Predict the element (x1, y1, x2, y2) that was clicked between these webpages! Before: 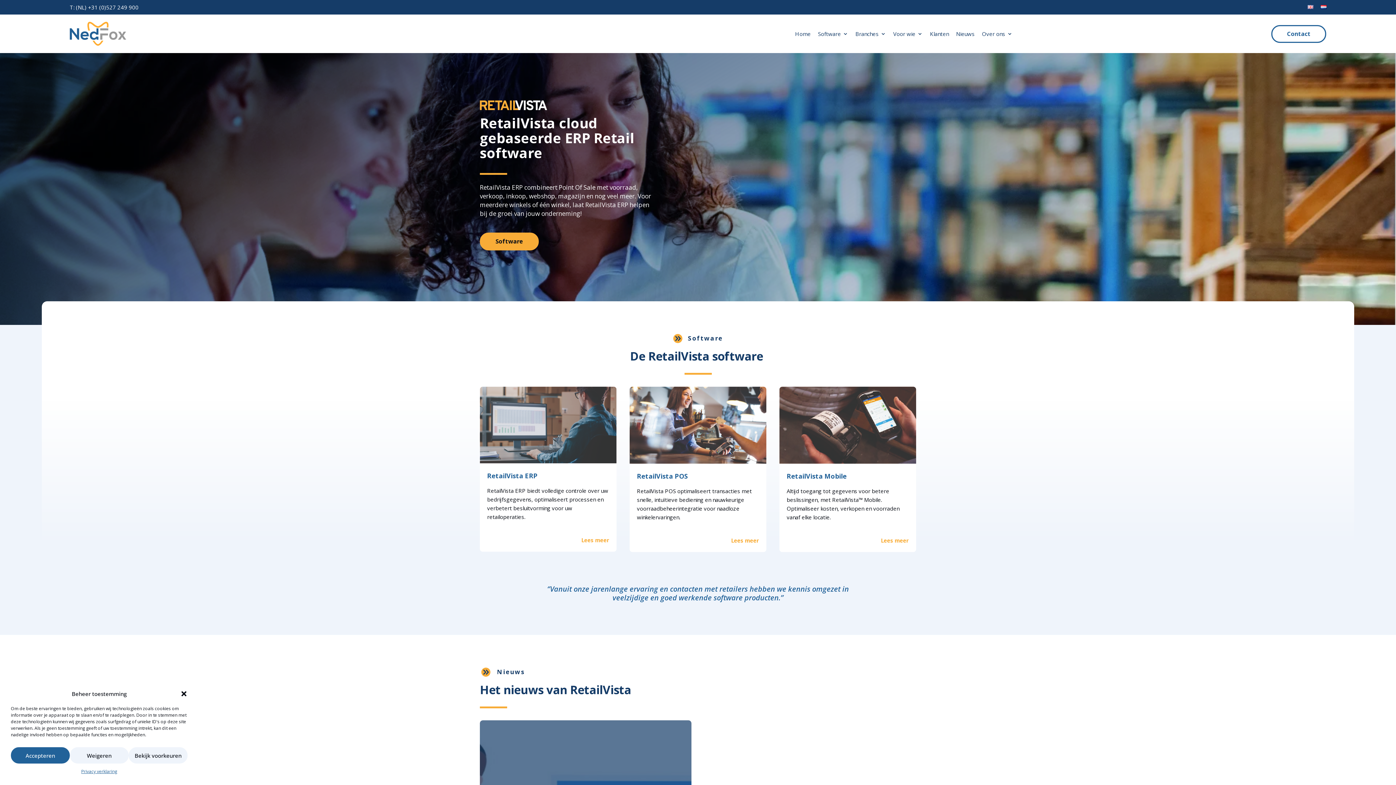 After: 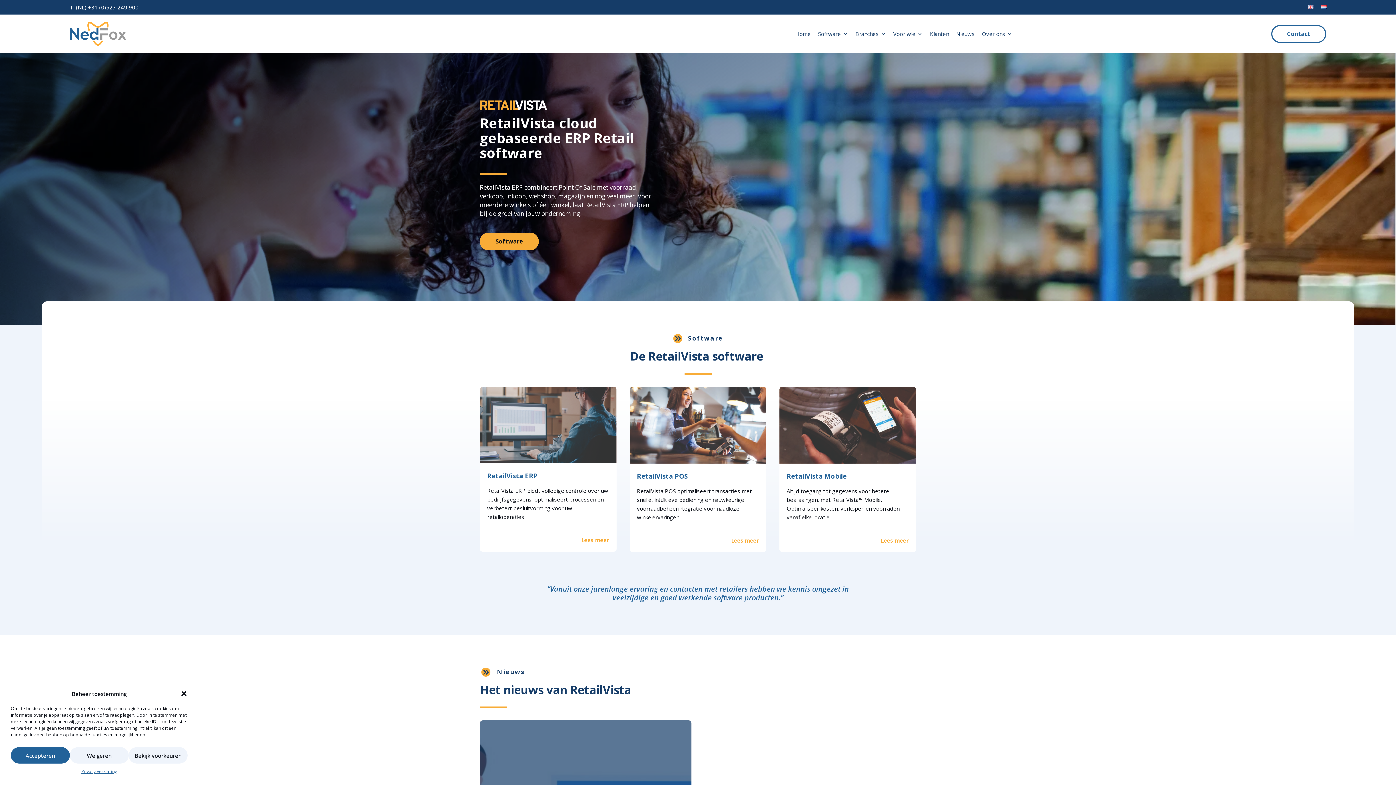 Action: label: T: (NL) +31 (0)527 249 900 bbox: (69, 3, 138, 10)